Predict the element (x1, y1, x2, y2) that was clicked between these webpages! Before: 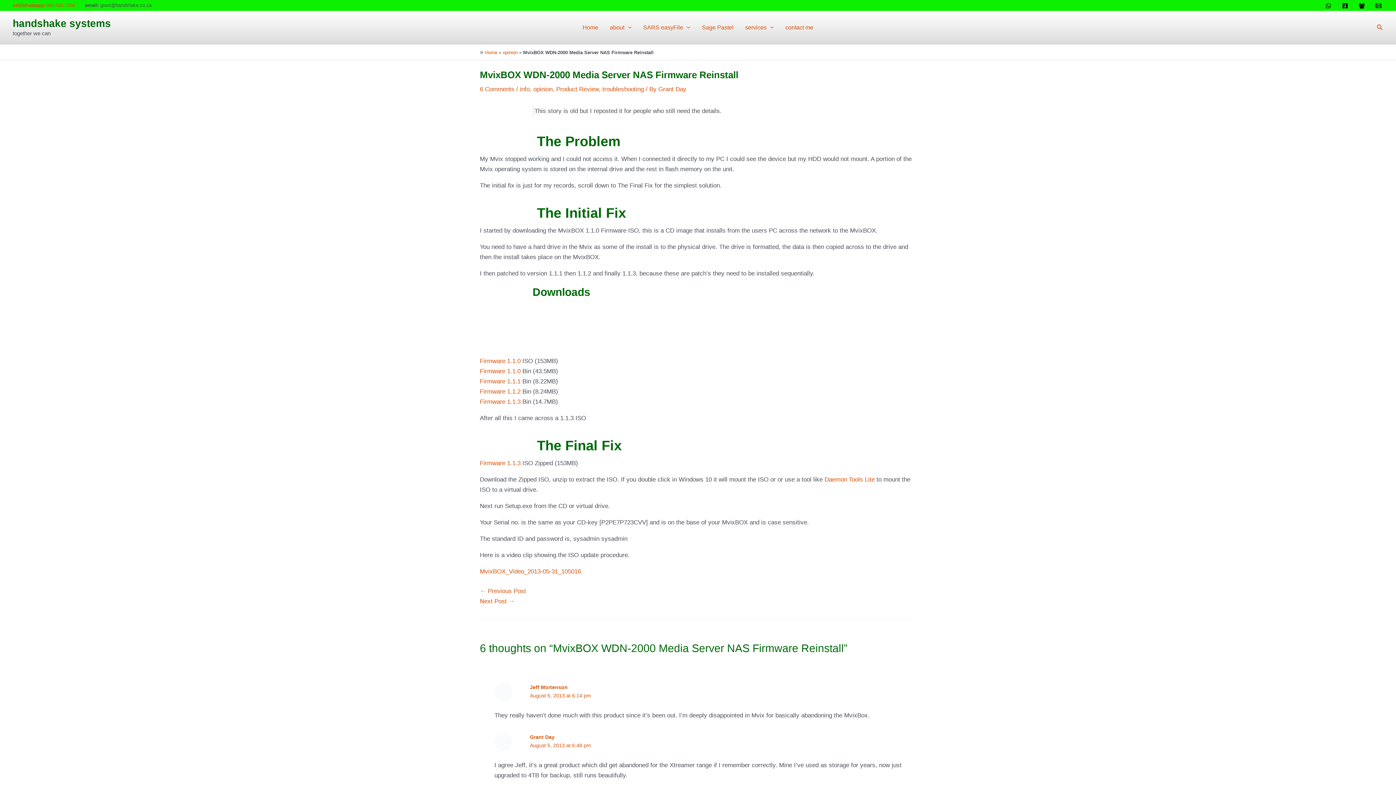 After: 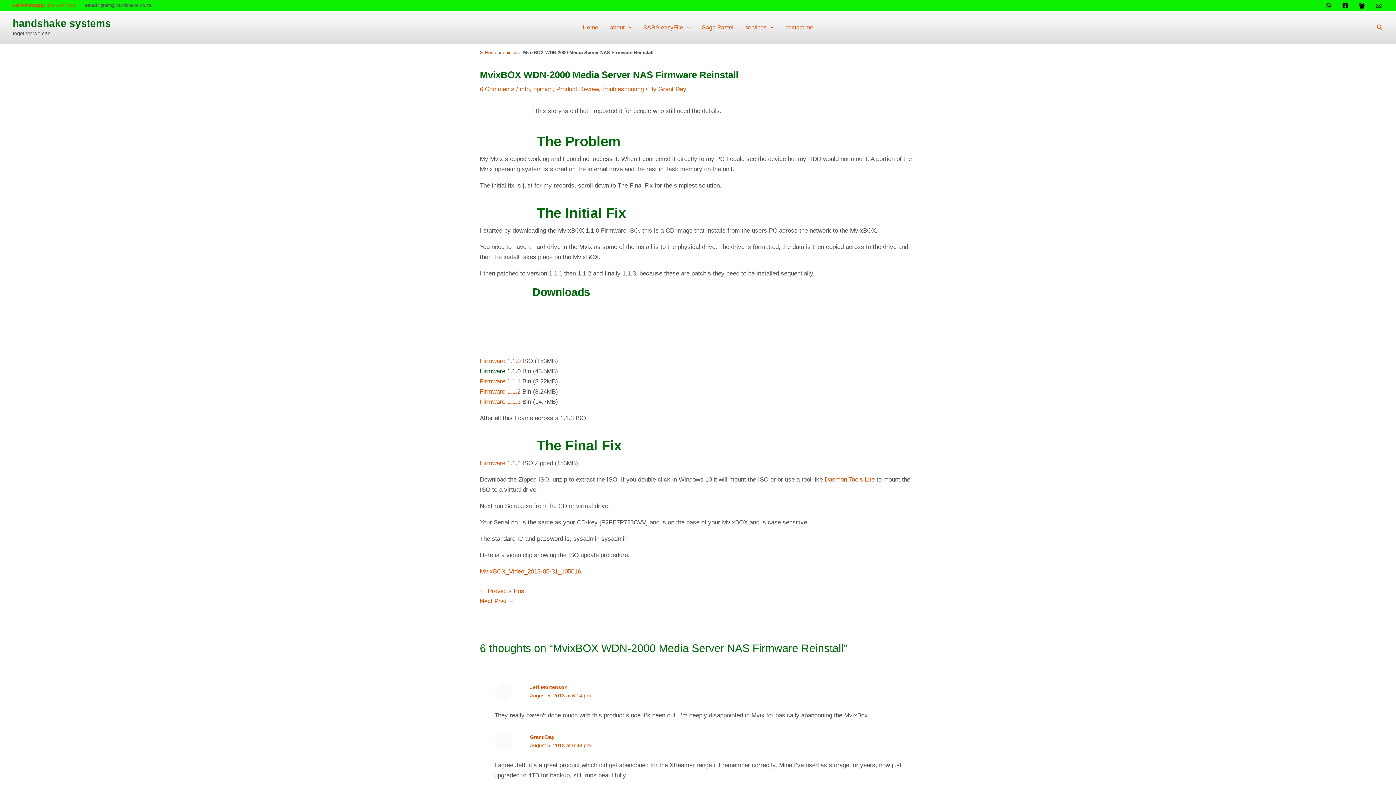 Action: bbox: (480, 368, 520, 374) label:  (opens in a new tab)